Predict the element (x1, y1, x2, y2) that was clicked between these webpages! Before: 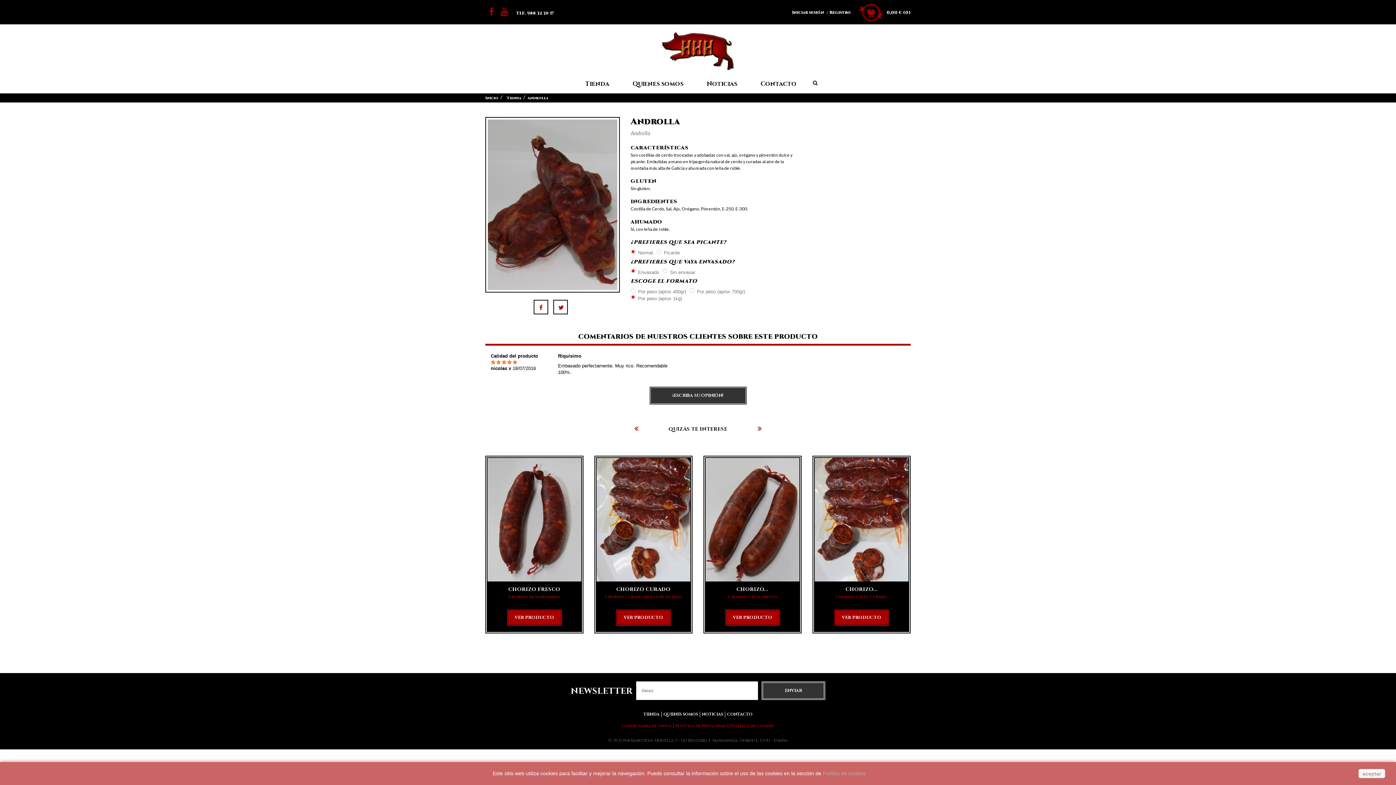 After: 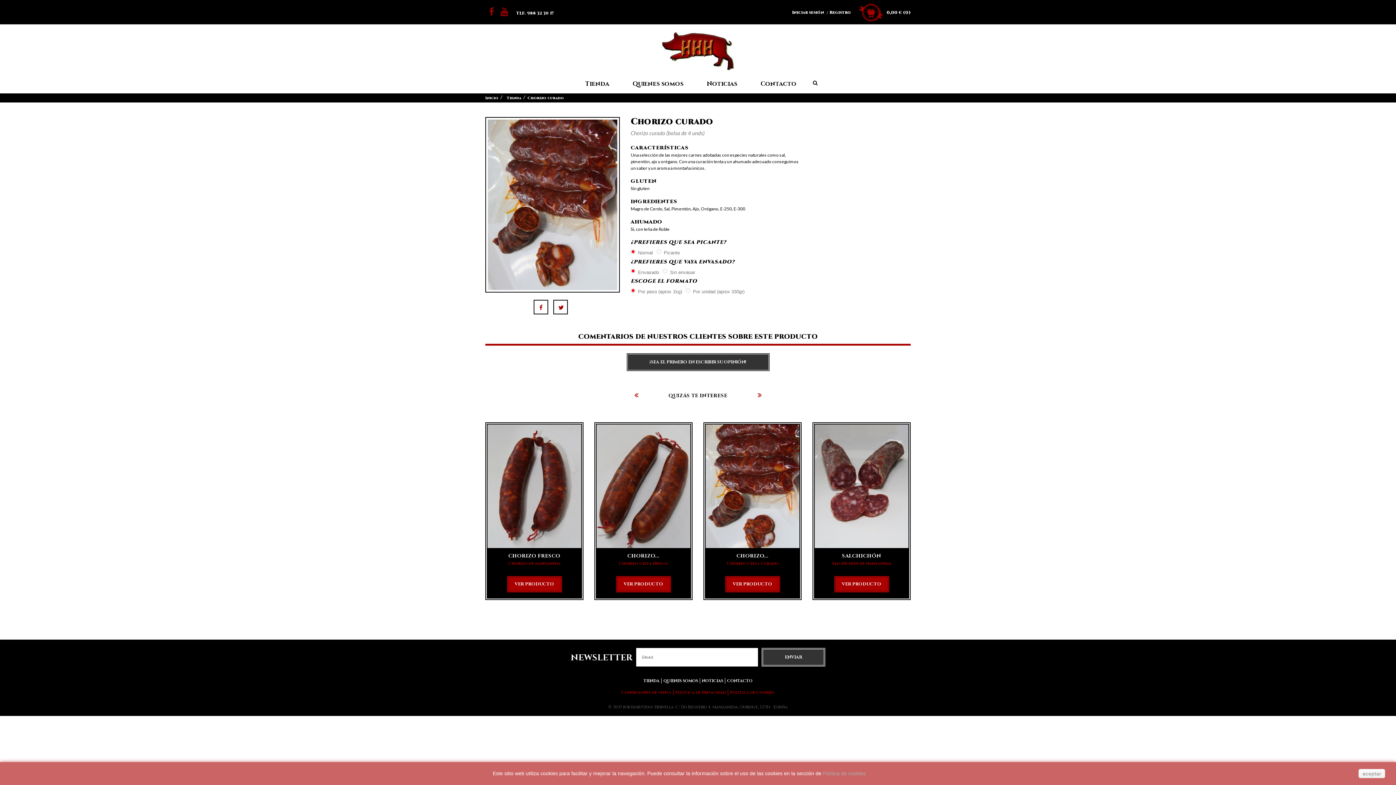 Action: bbox: (616, 609, 671, 626) label: VER PRODUCTO